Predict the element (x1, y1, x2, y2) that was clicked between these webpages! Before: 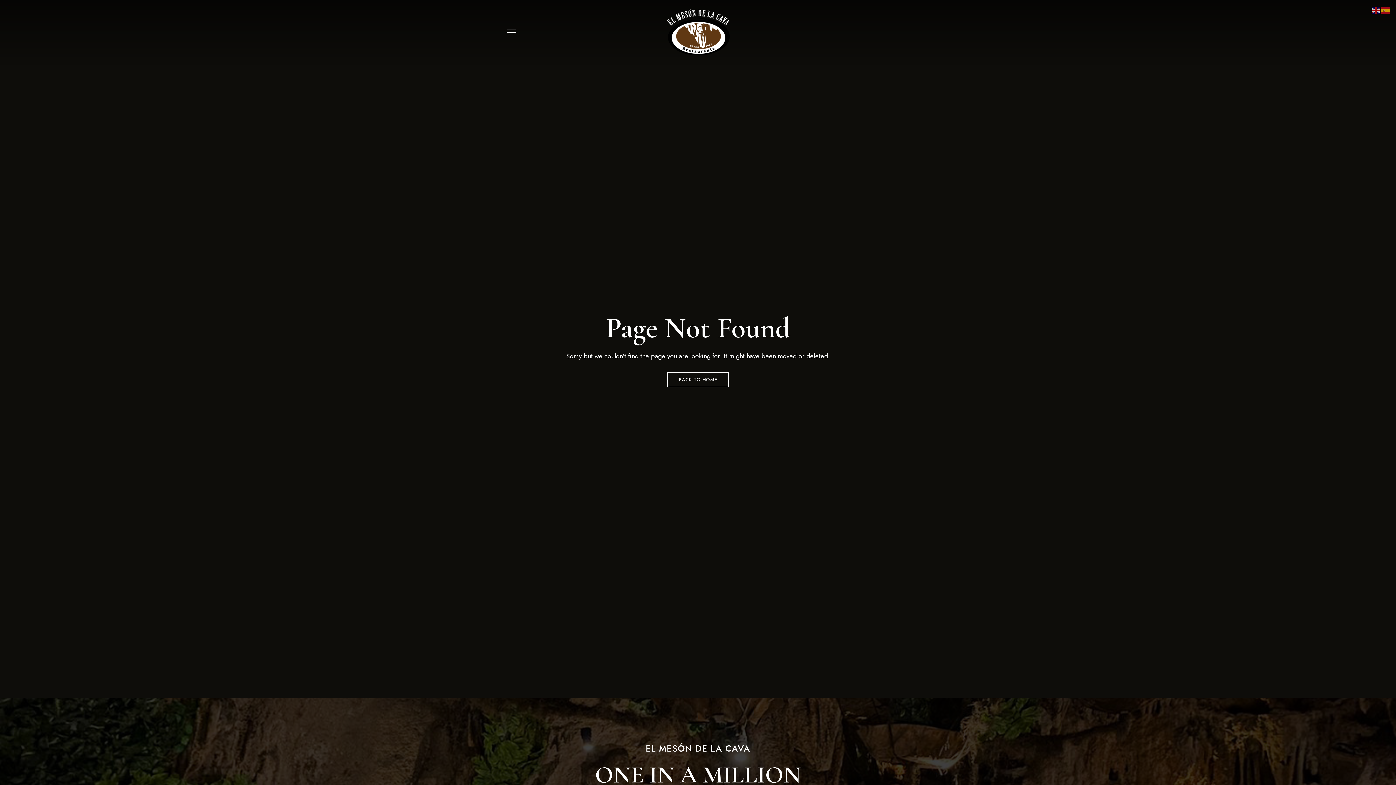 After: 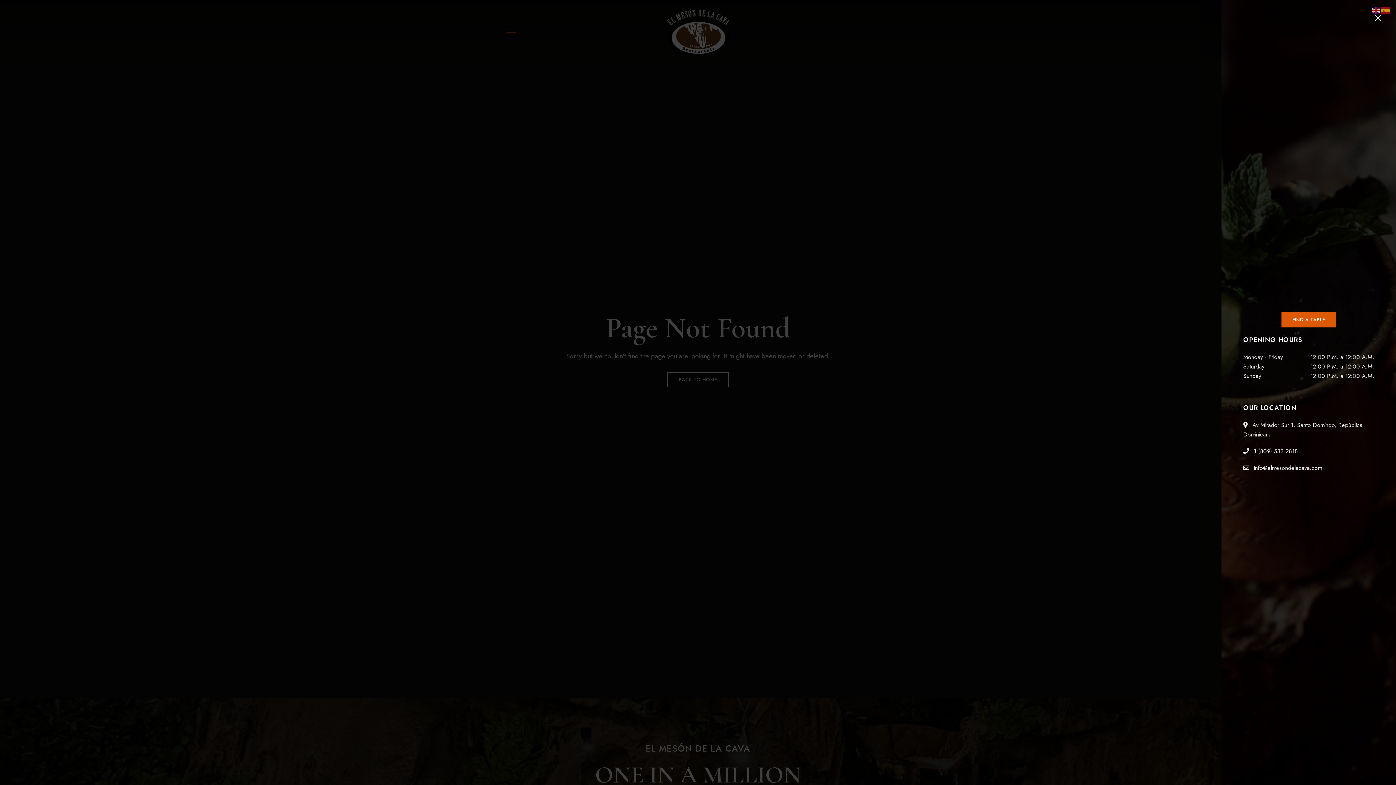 Action: bbox: (502, 23, 517, 38) label: Menu